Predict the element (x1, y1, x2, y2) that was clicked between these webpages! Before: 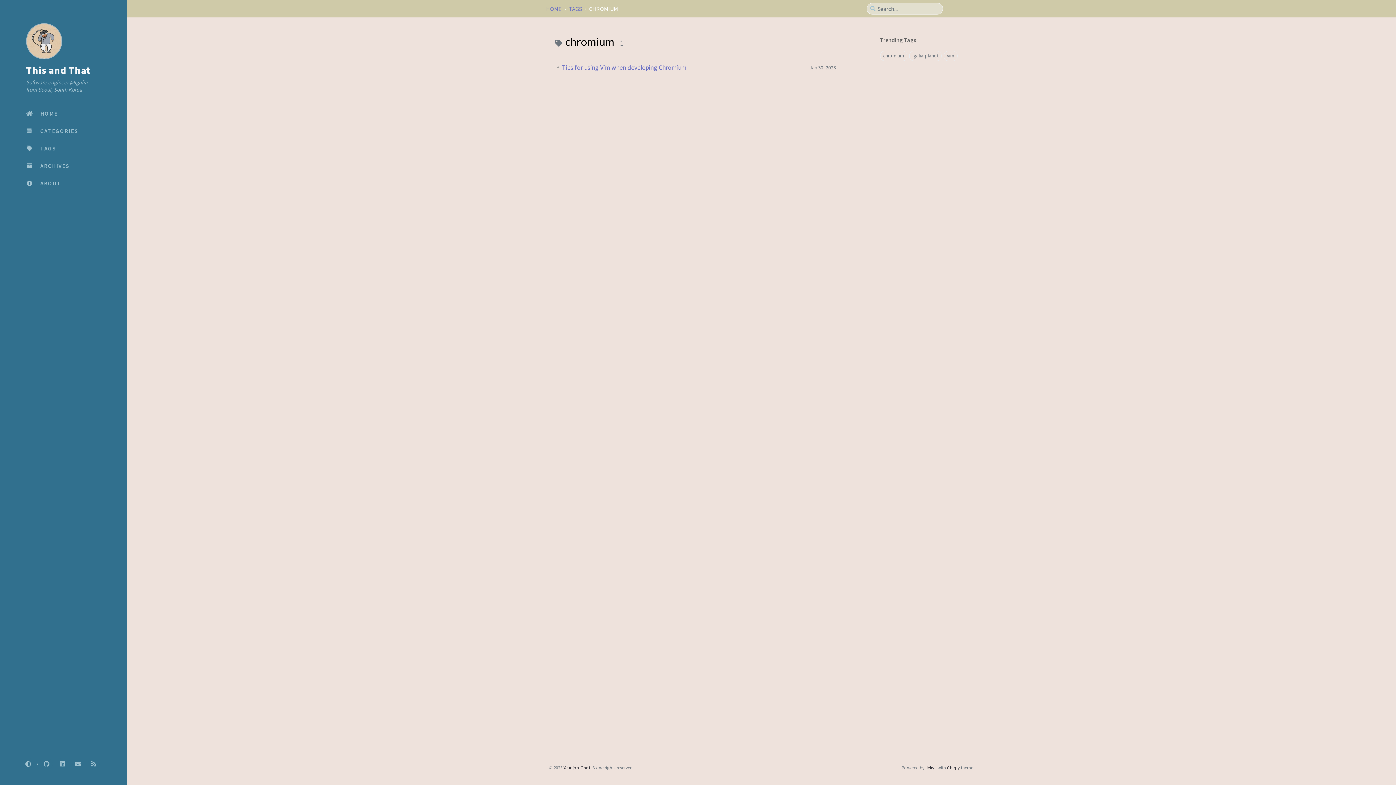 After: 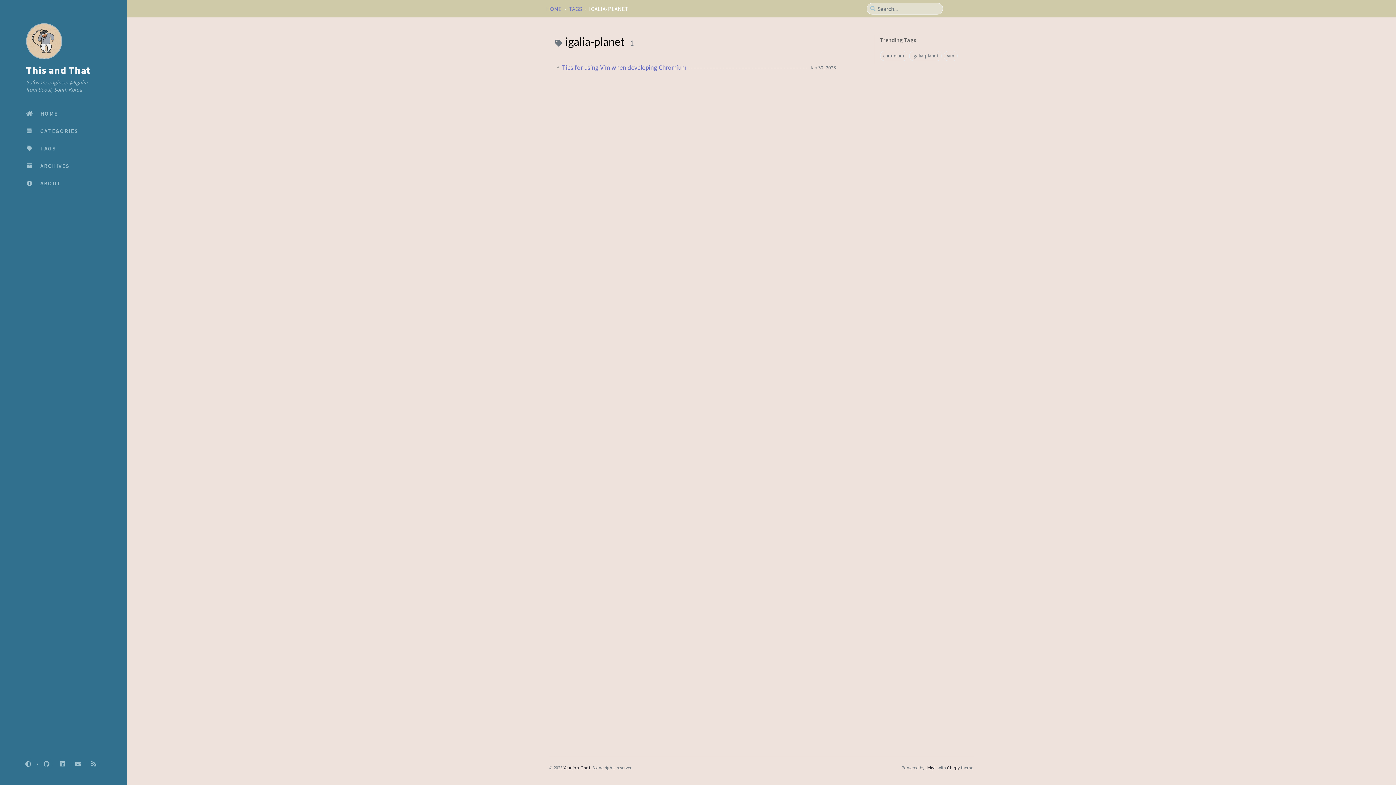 Action: bbox: (909, 50, 941, 60) label: igalia-planet